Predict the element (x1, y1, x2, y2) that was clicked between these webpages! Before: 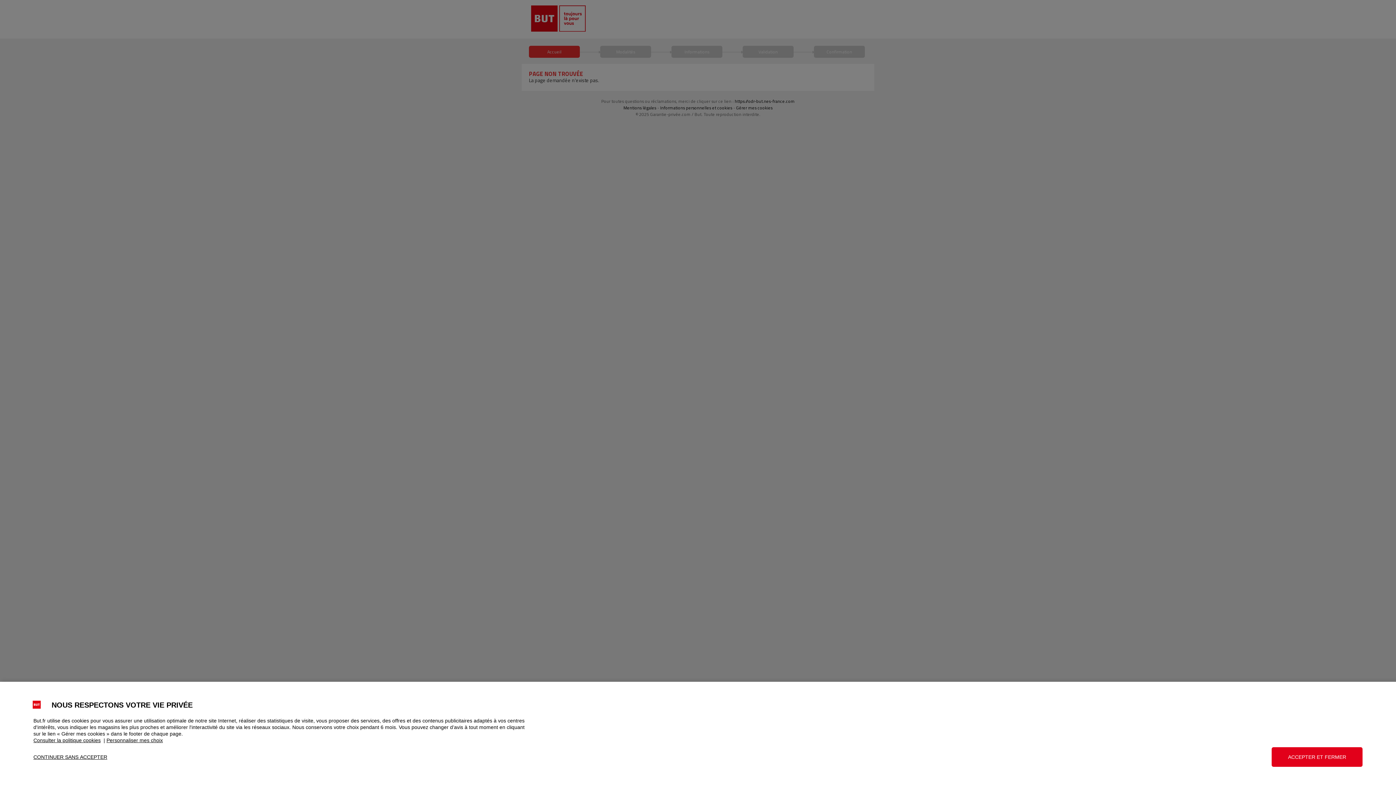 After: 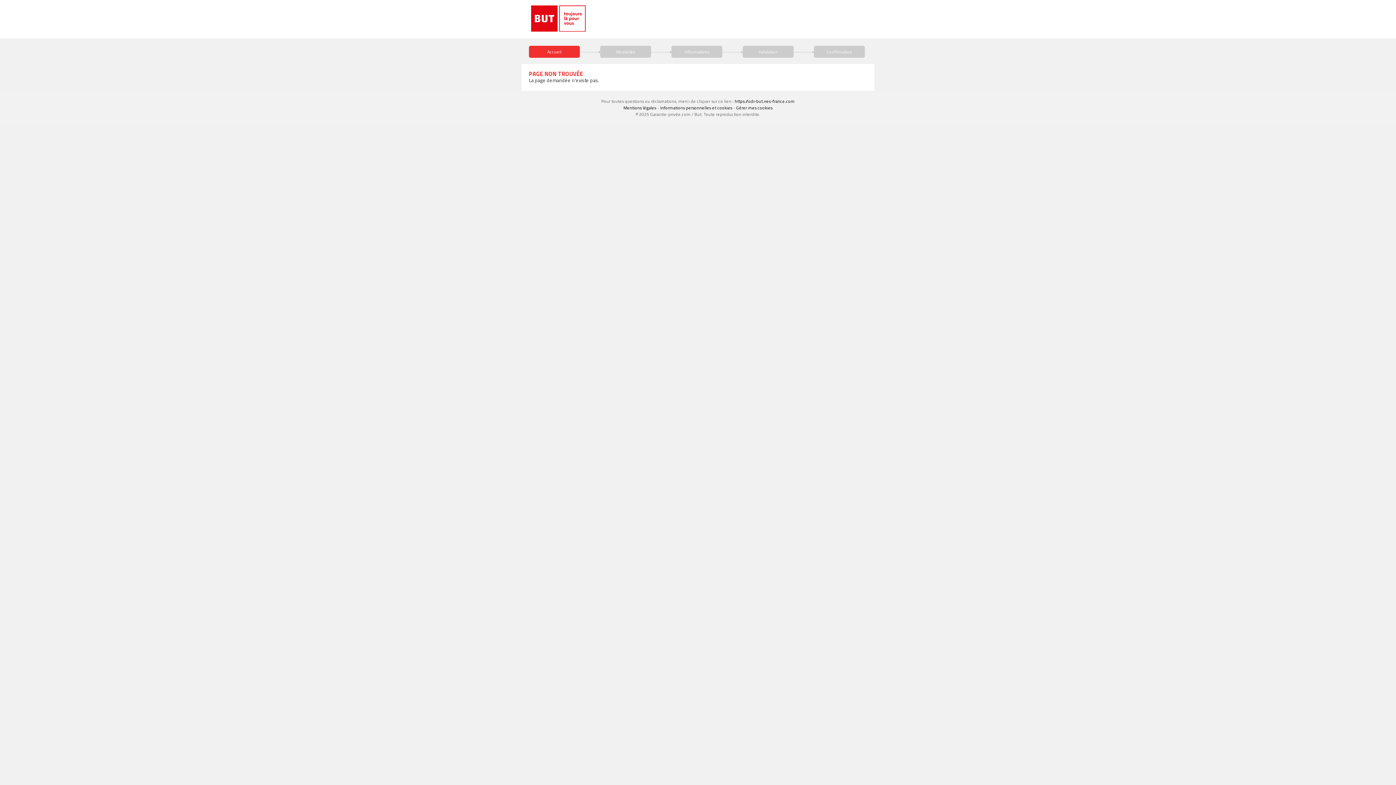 Action: label: ACCEPTER ET FERMER bbox: (1272, 747, 1362, 767)